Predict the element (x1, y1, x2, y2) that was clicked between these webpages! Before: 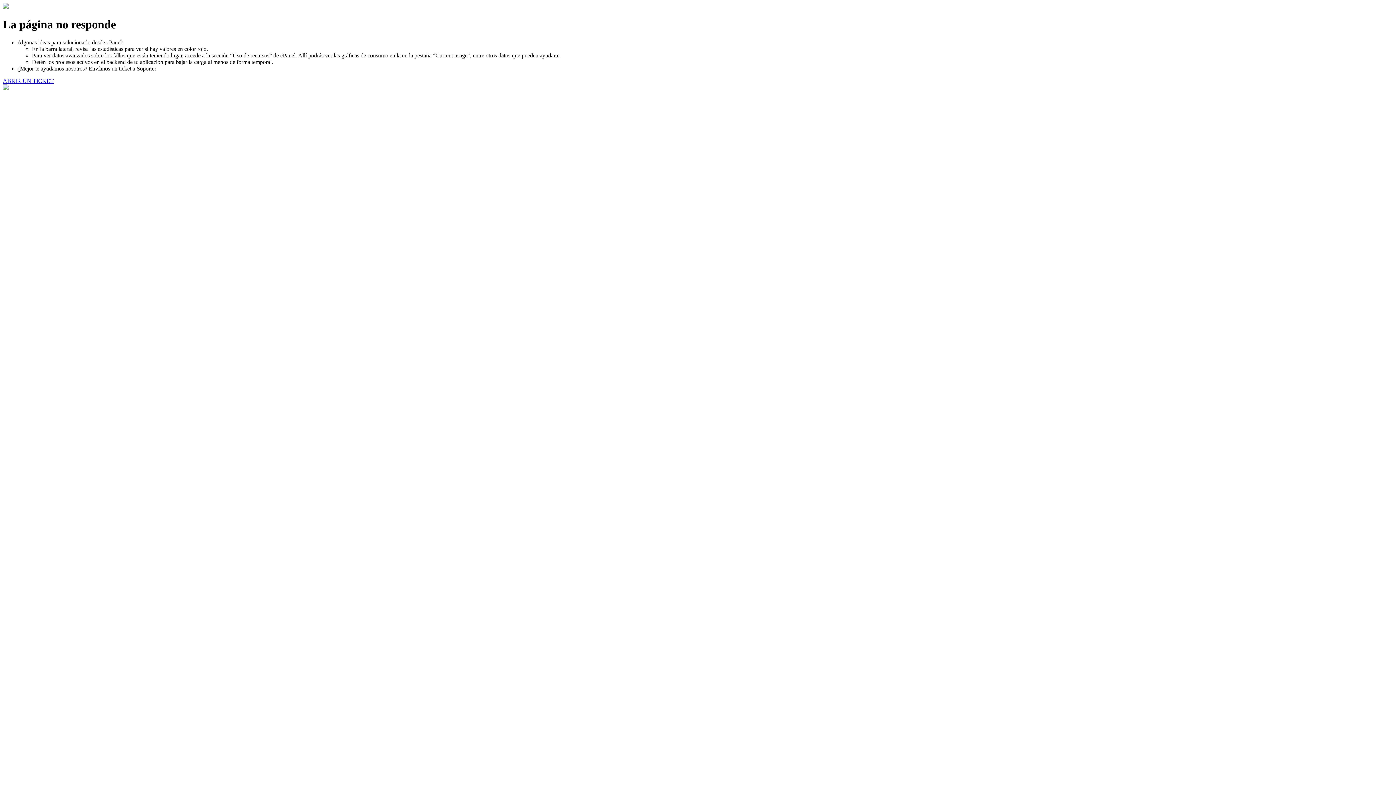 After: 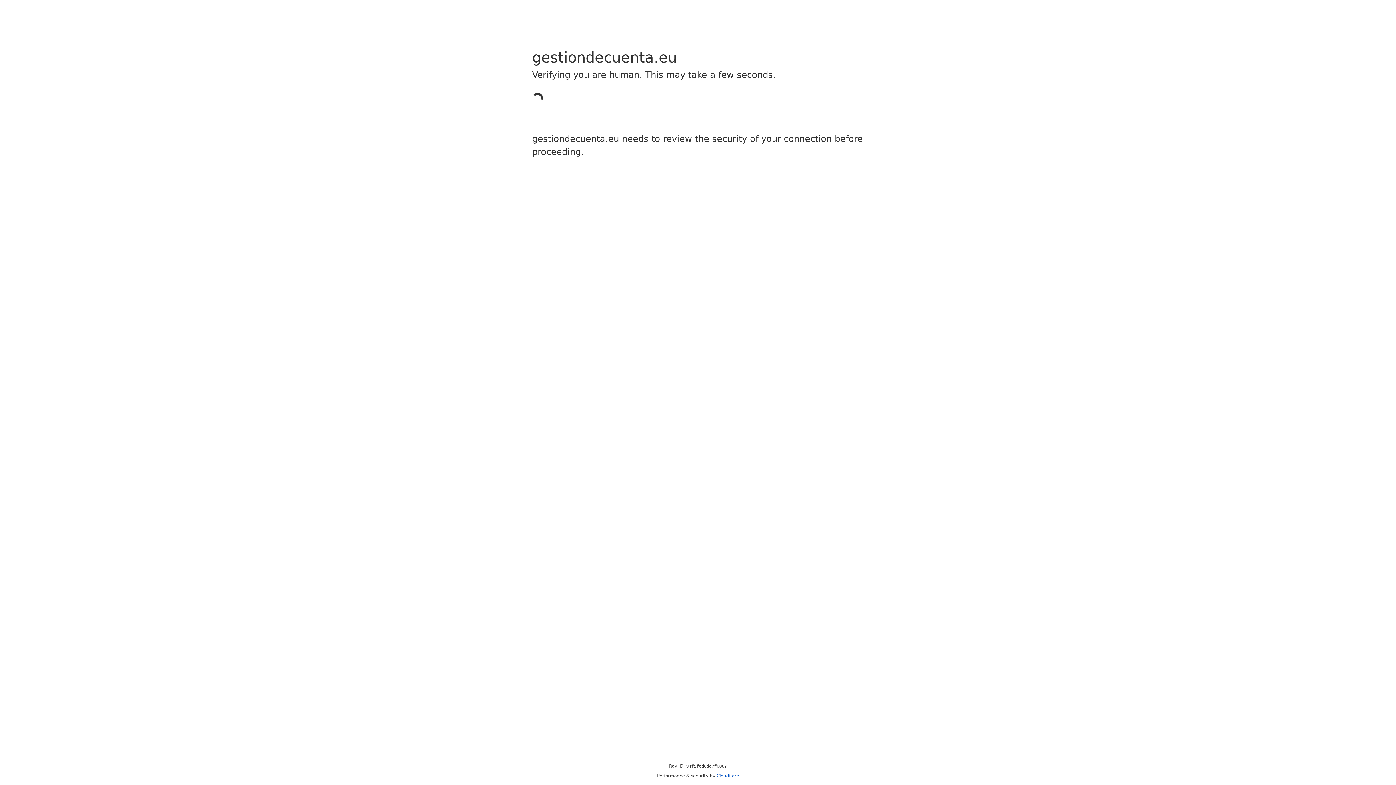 Action: bbox: (2, 77, 53, 83) label: ABRIR UN TICKET